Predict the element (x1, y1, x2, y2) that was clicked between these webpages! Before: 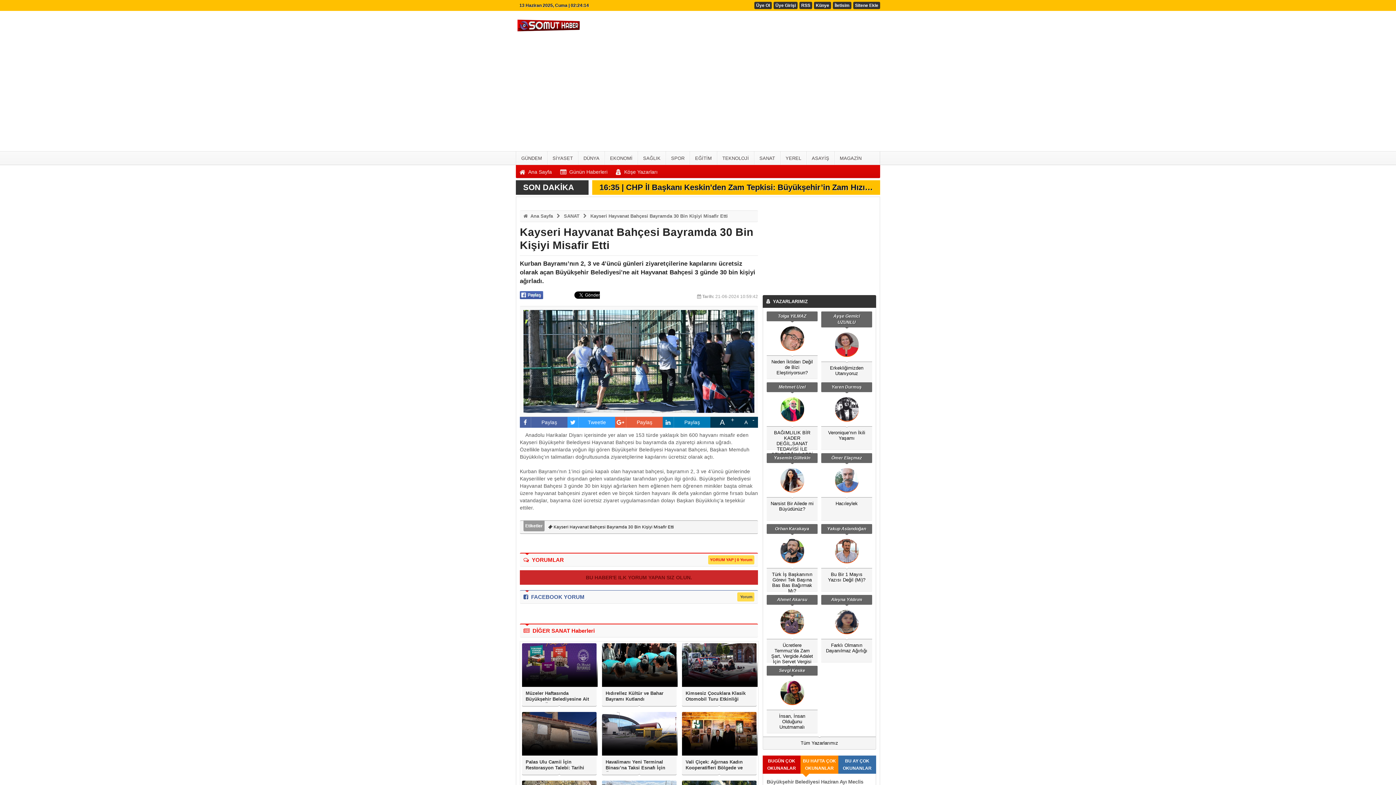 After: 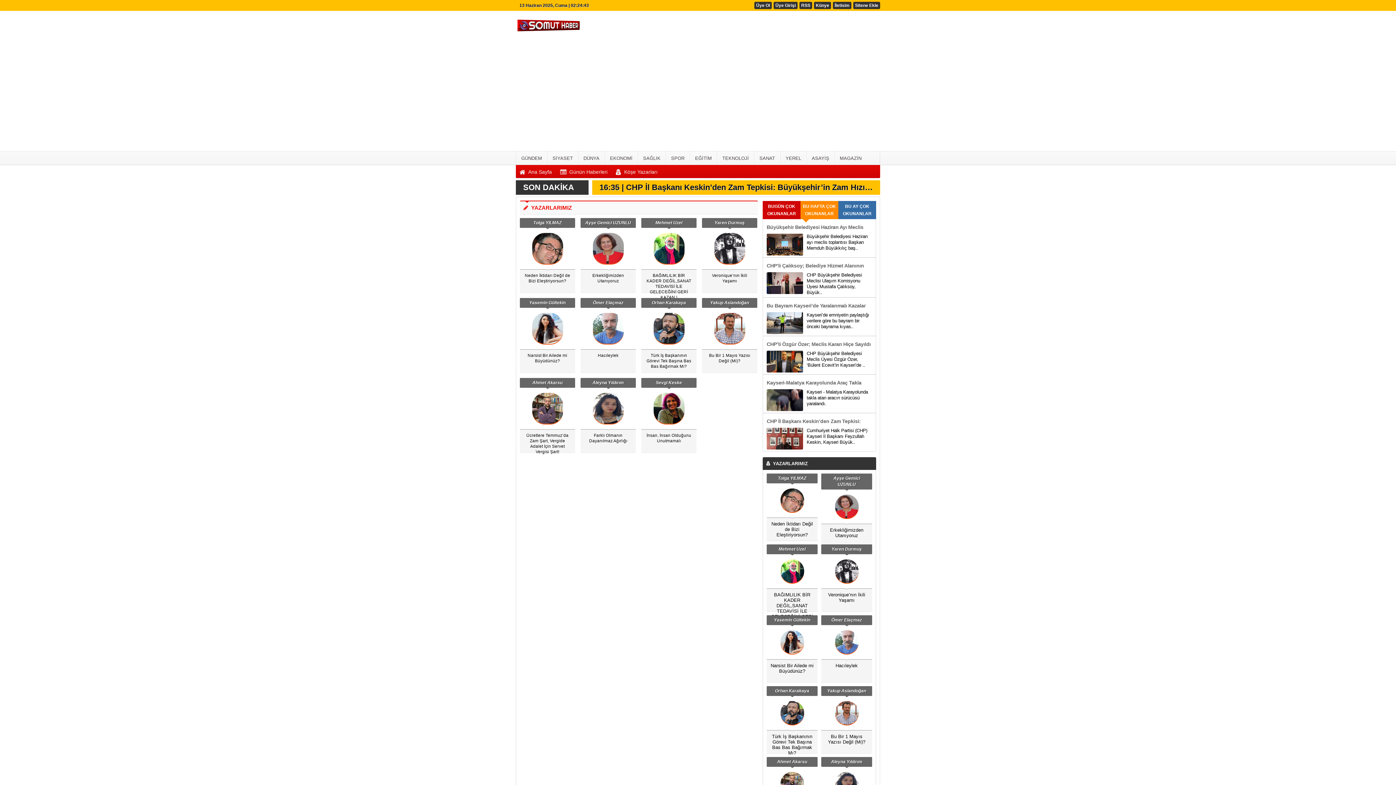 Action: label:   Köşe Yazarları bbox: (612, 165, 661, 178)